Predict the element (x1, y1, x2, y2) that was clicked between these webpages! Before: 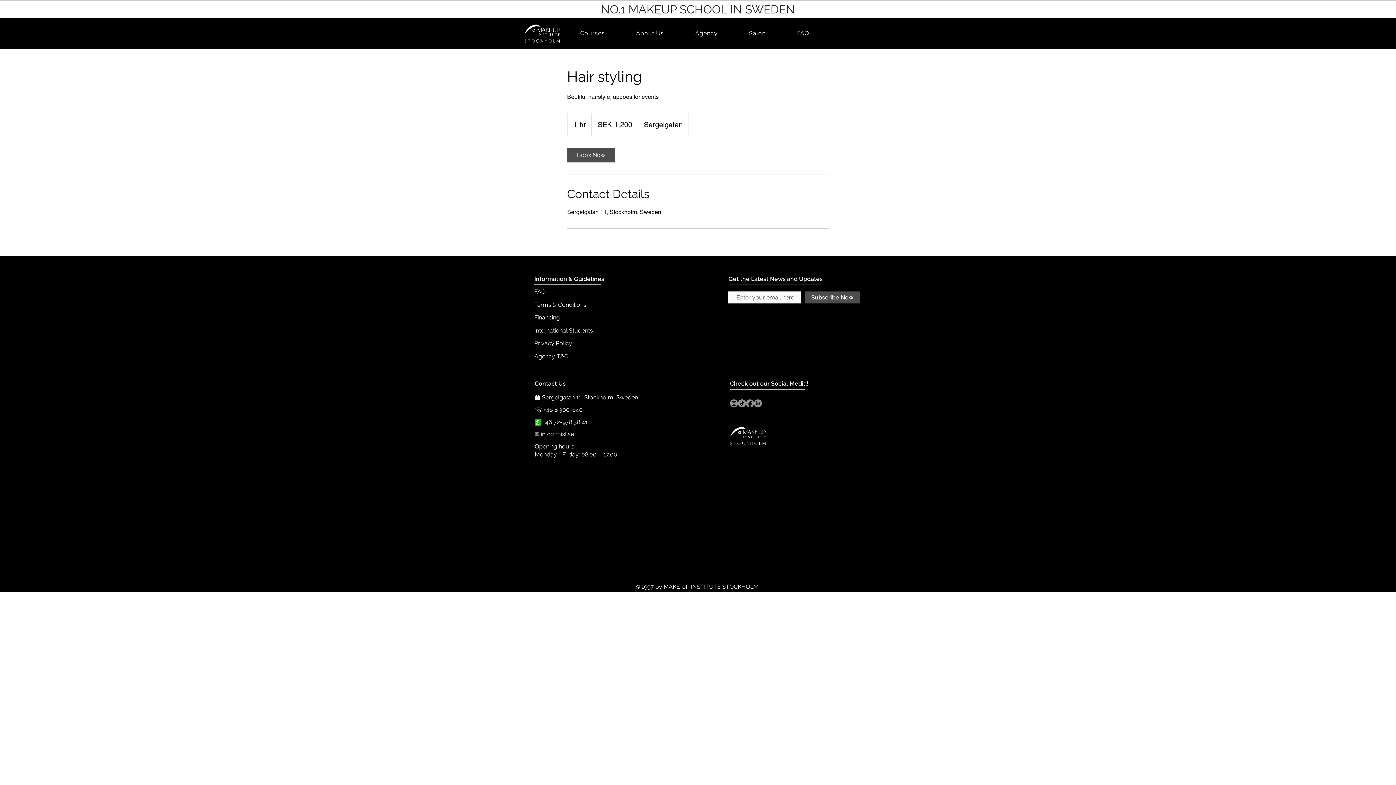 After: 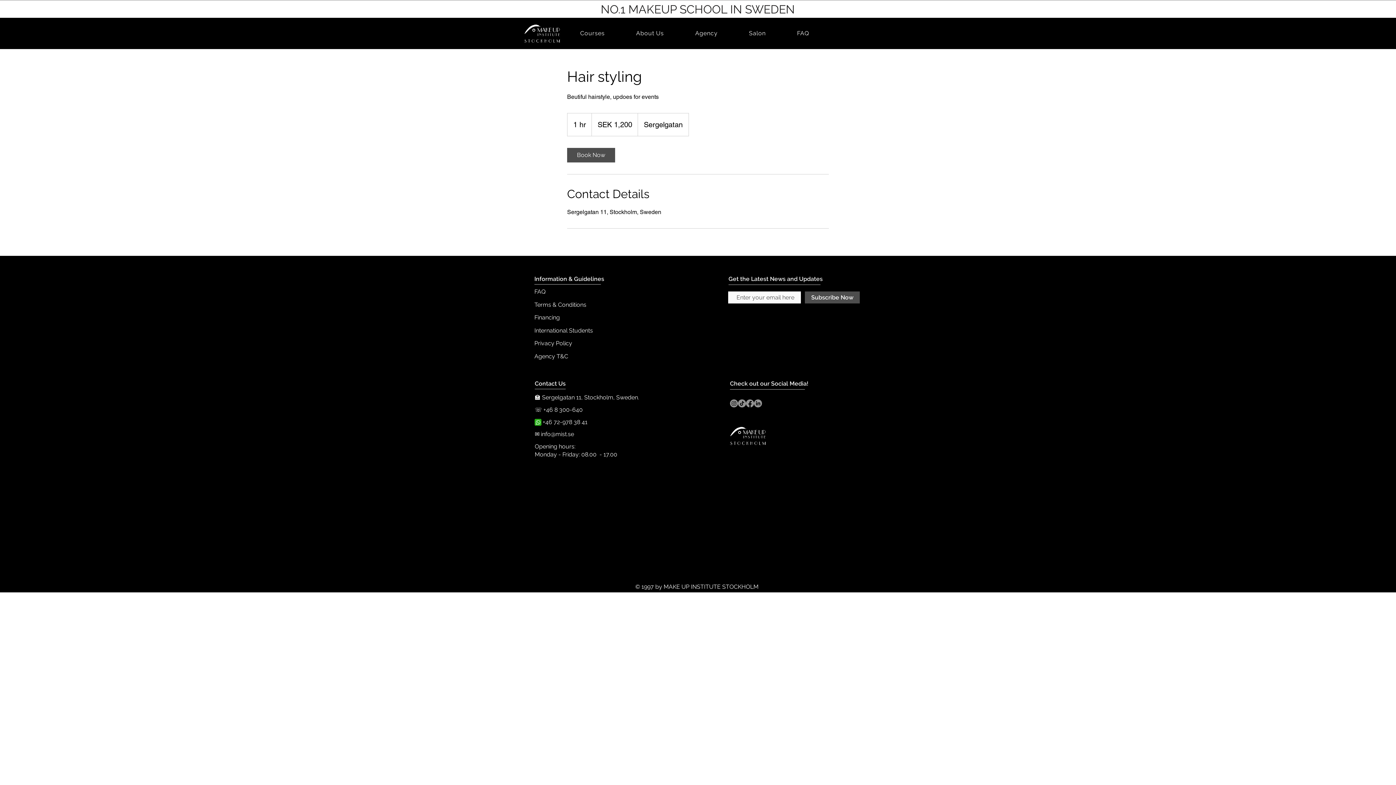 Action: label: Facebook bbox: (746, 399, 754, 407)